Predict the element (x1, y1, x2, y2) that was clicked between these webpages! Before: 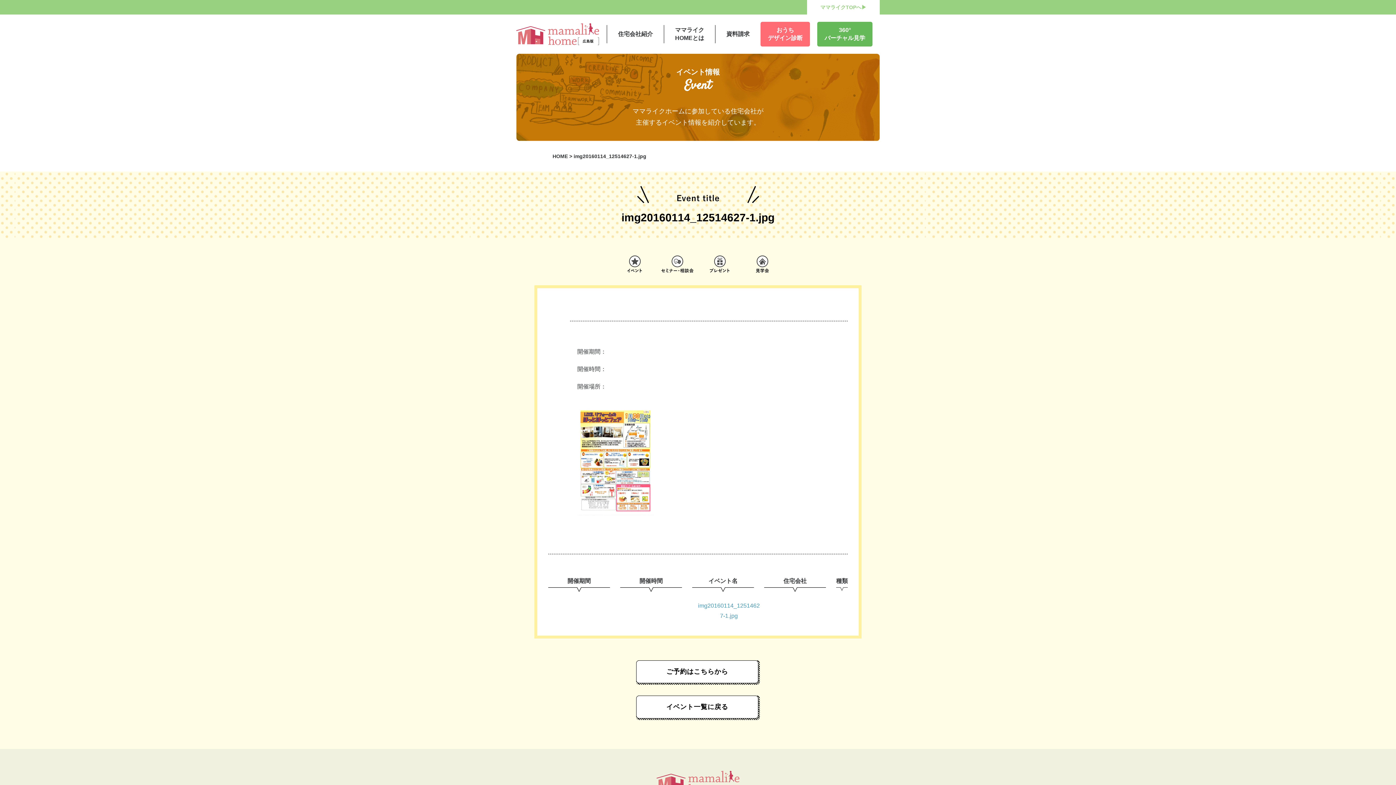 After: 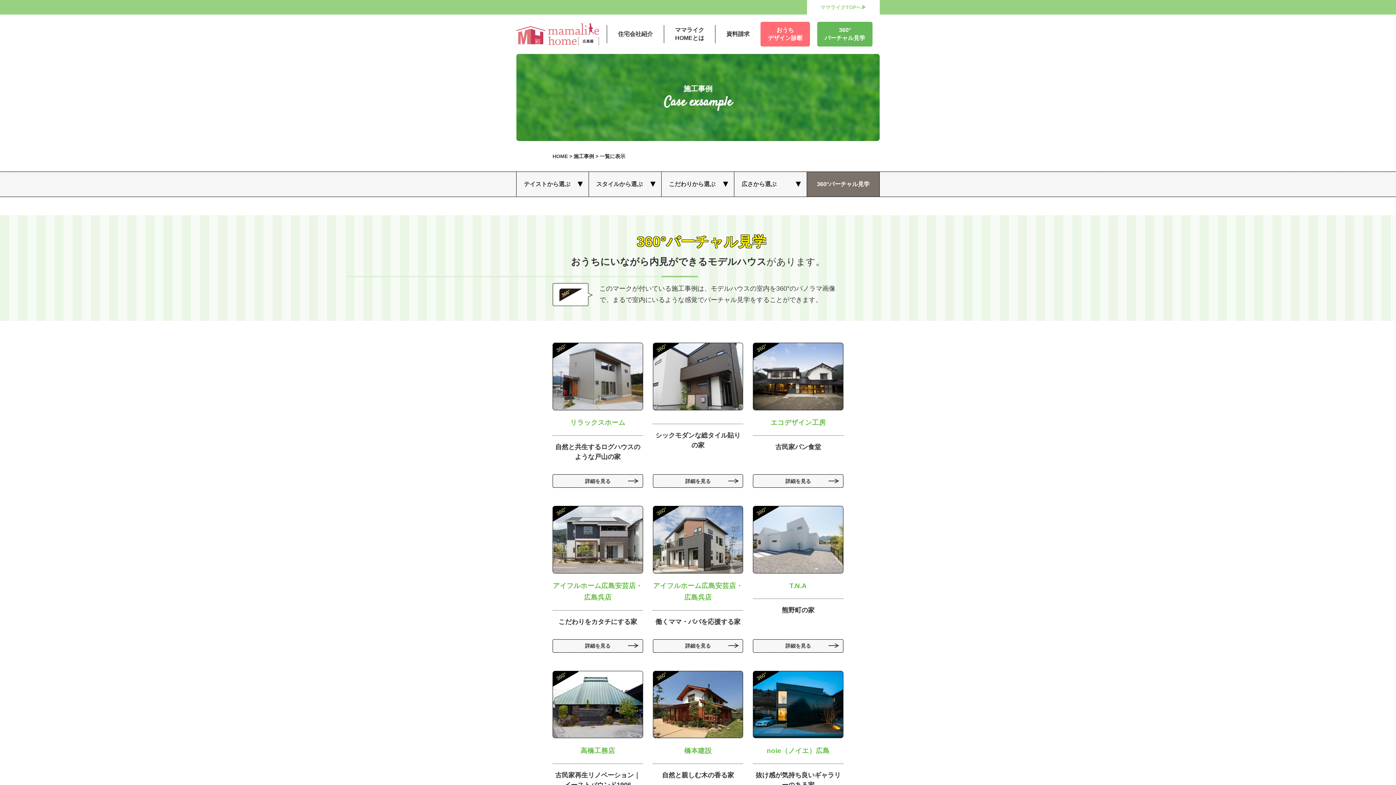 Action: label: 360°
バーチャル見学 bbox: (817, 21, 872, 46)